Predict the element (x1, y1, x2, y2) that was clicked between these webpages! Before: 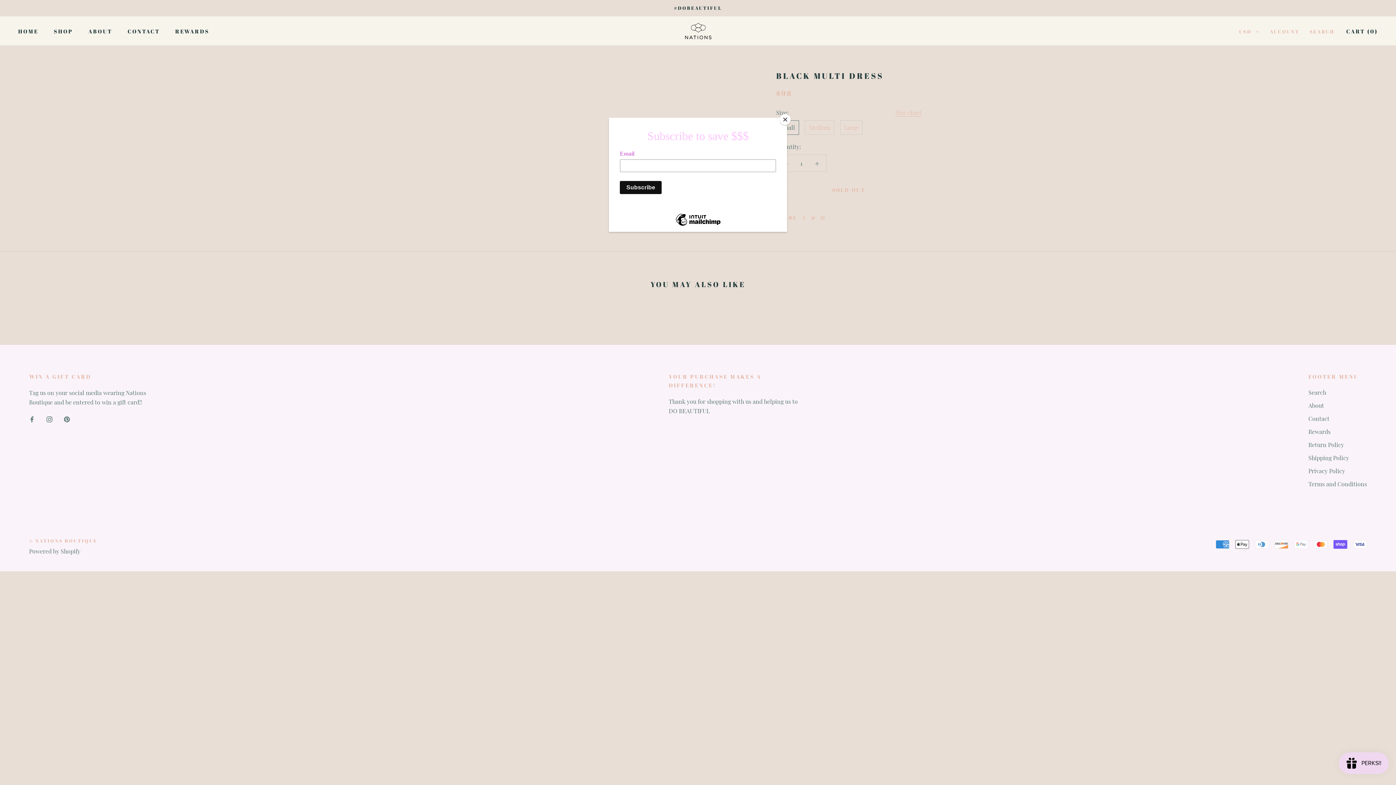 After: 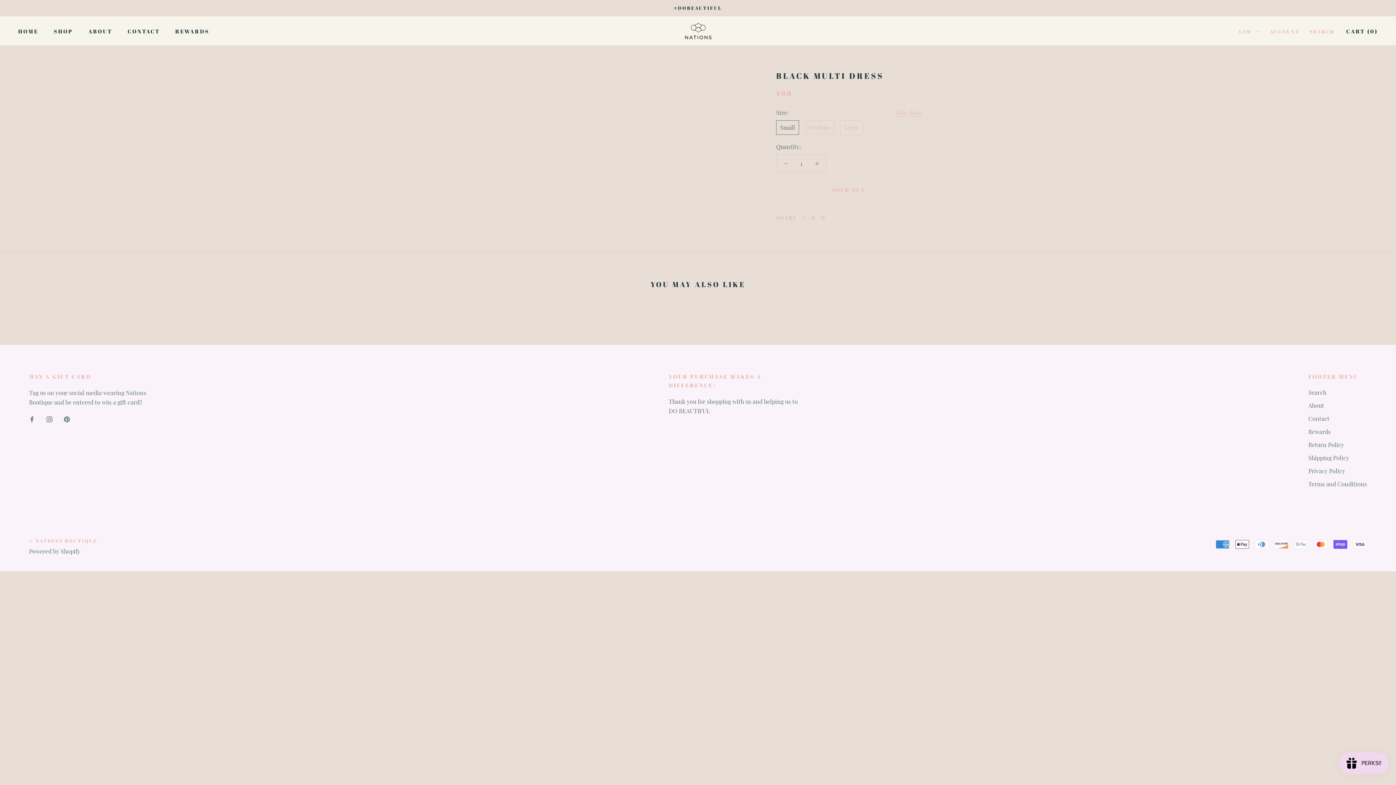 Action: label: Close bbox: (780, 114, 790, 125)